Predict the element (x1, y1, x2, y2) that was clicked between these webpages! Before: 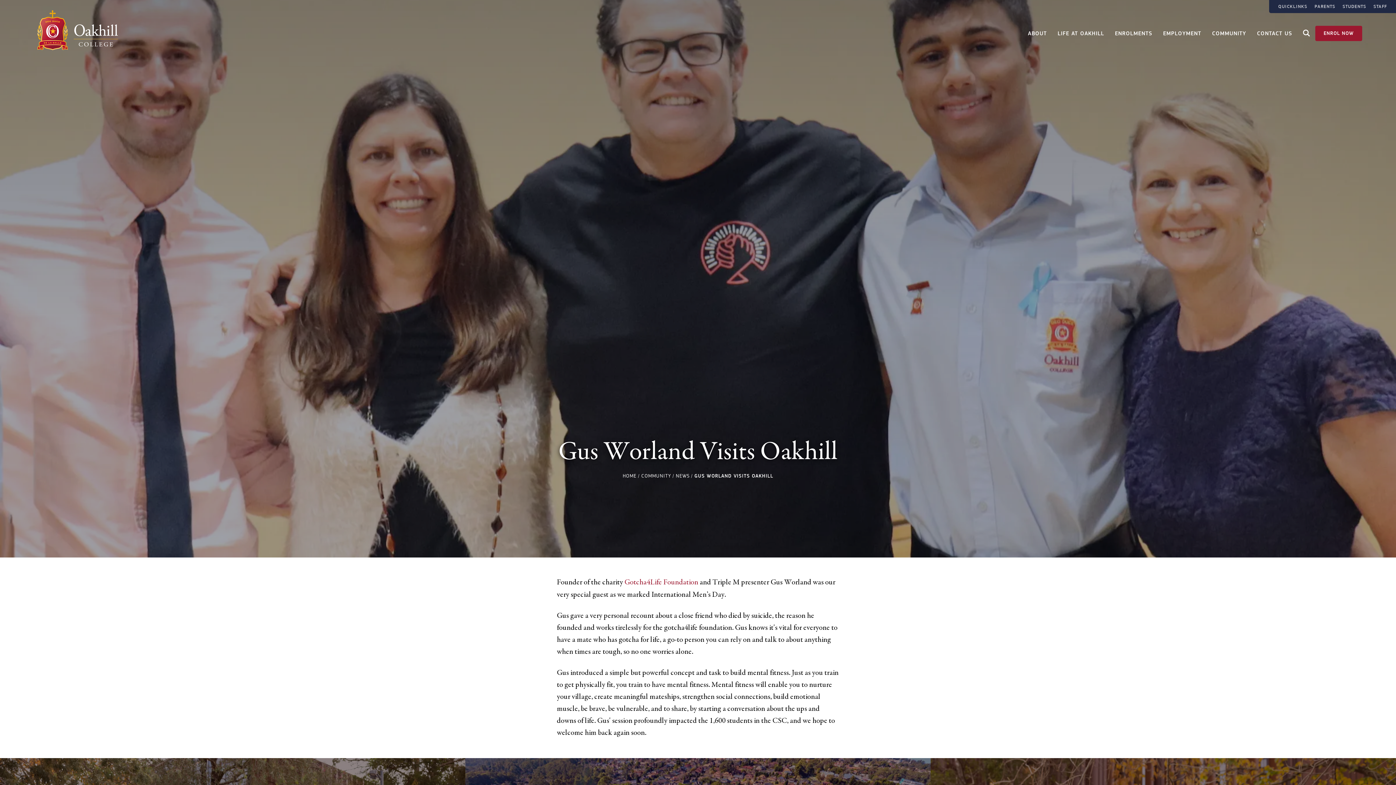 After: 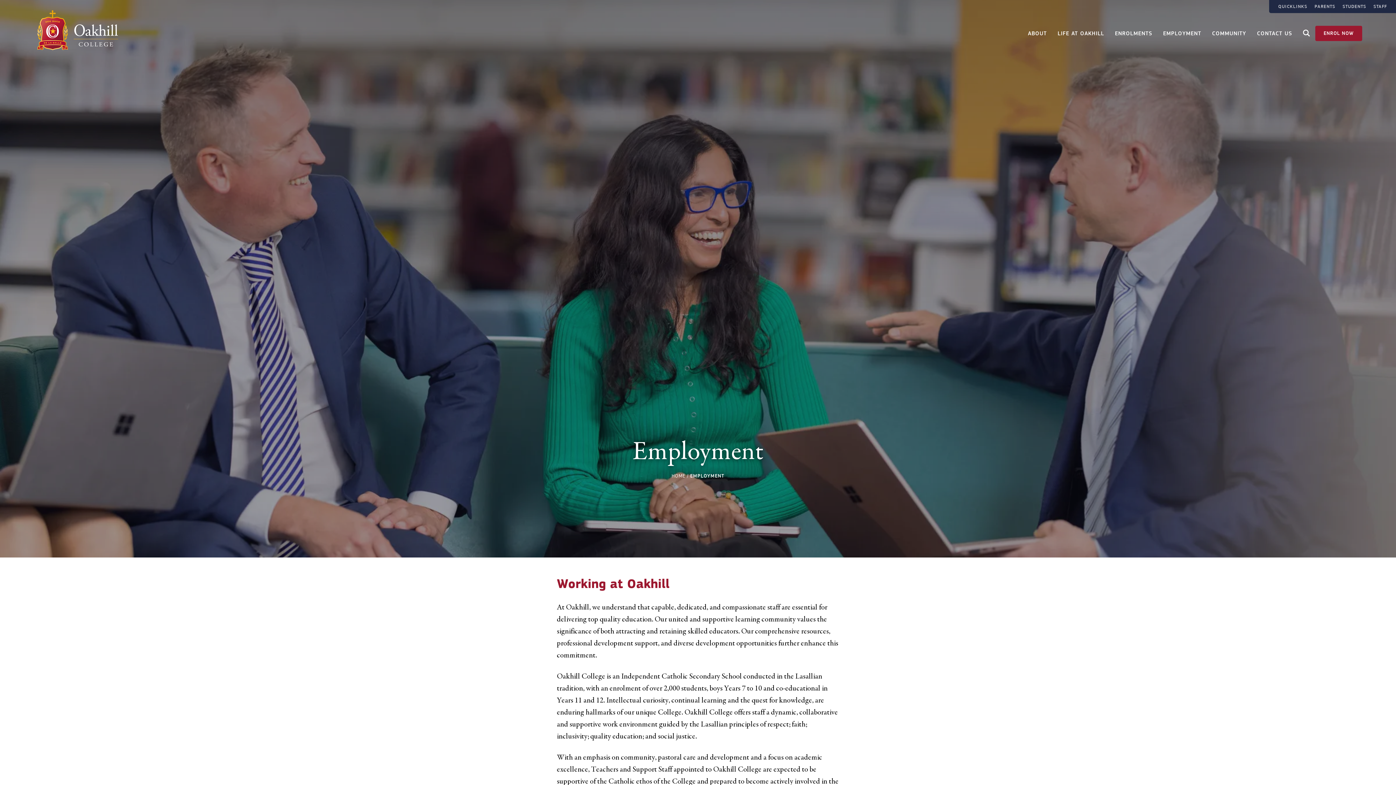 Action: bbox: (1163, 30, 1201, 36) label: EMPLOYMENT